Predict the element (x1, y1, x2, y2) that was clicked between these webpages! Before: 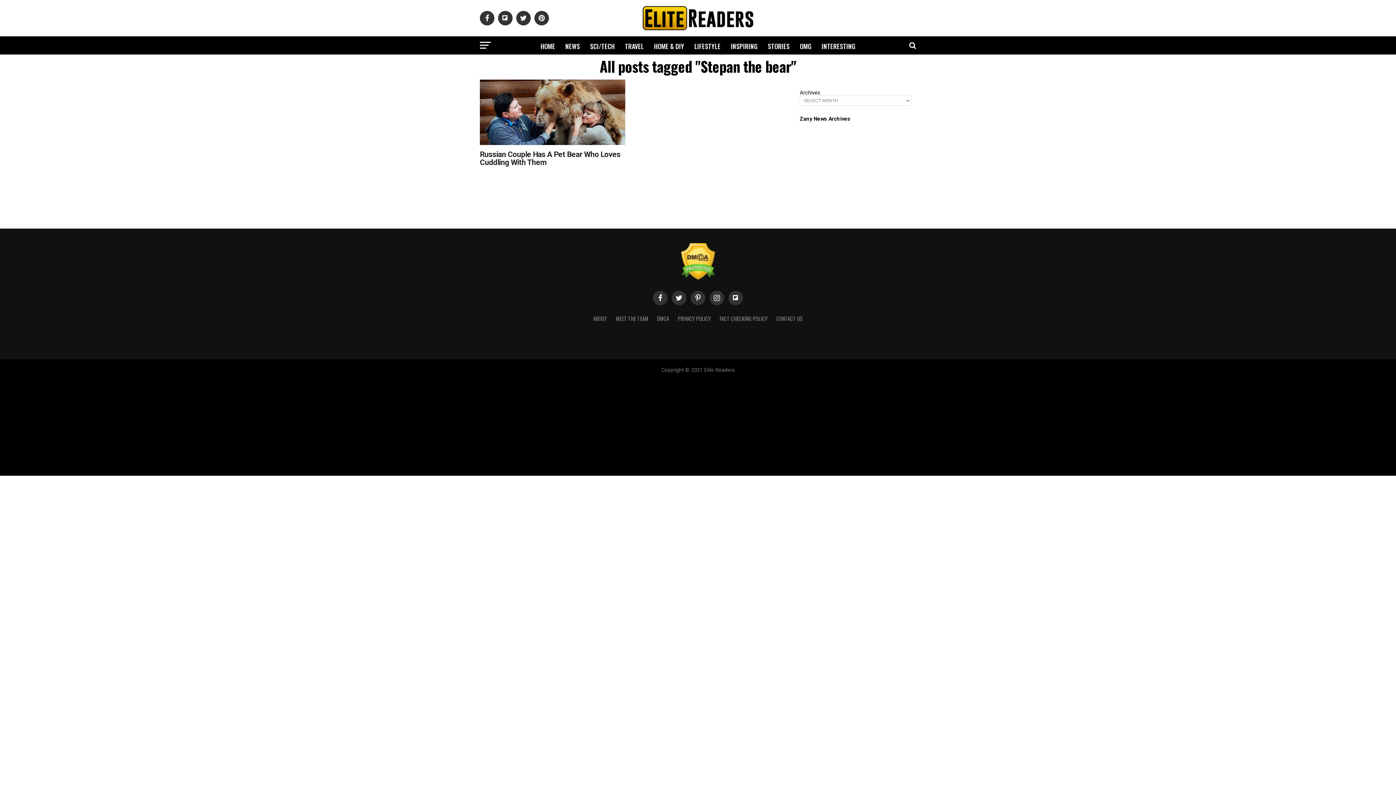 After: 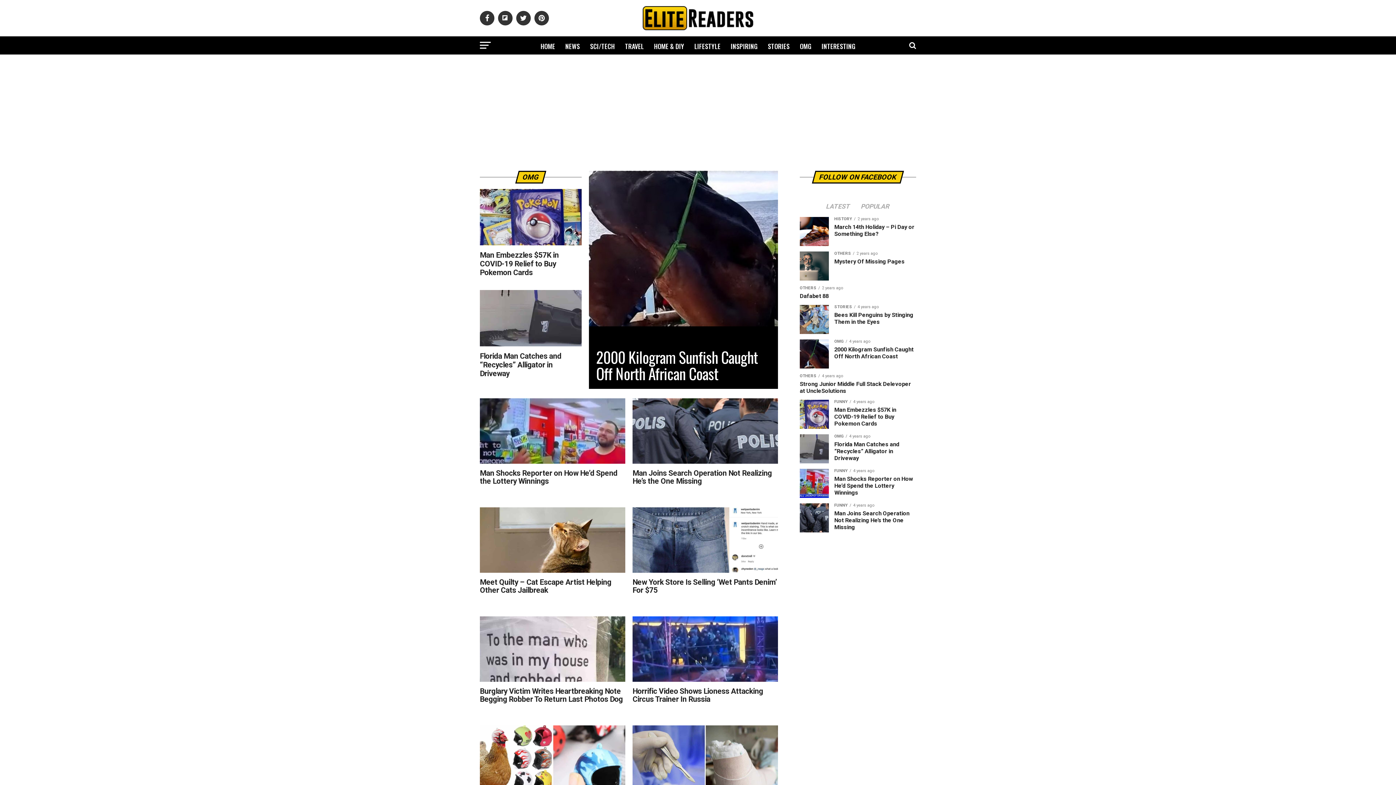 Action: bbox: (795, 36, 816, 56) label: OMG